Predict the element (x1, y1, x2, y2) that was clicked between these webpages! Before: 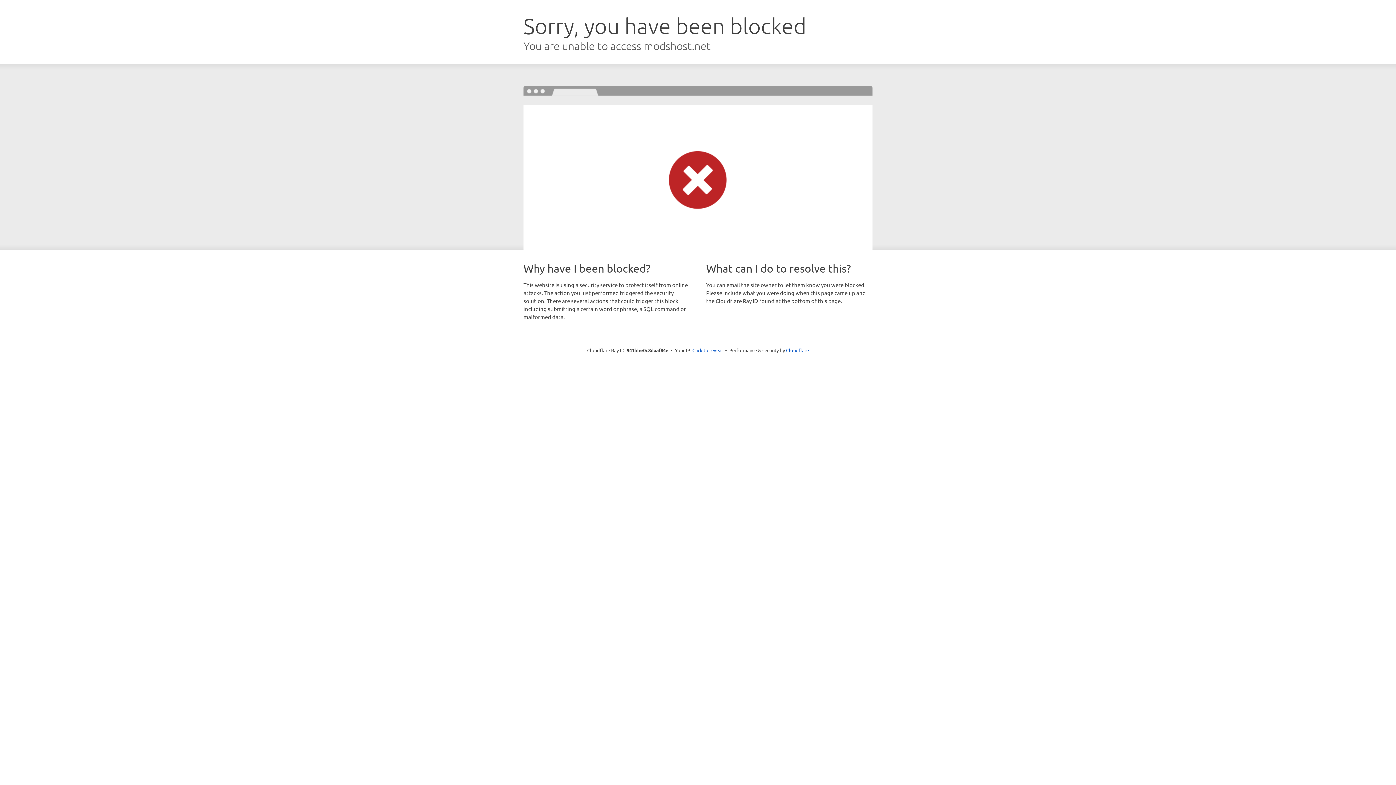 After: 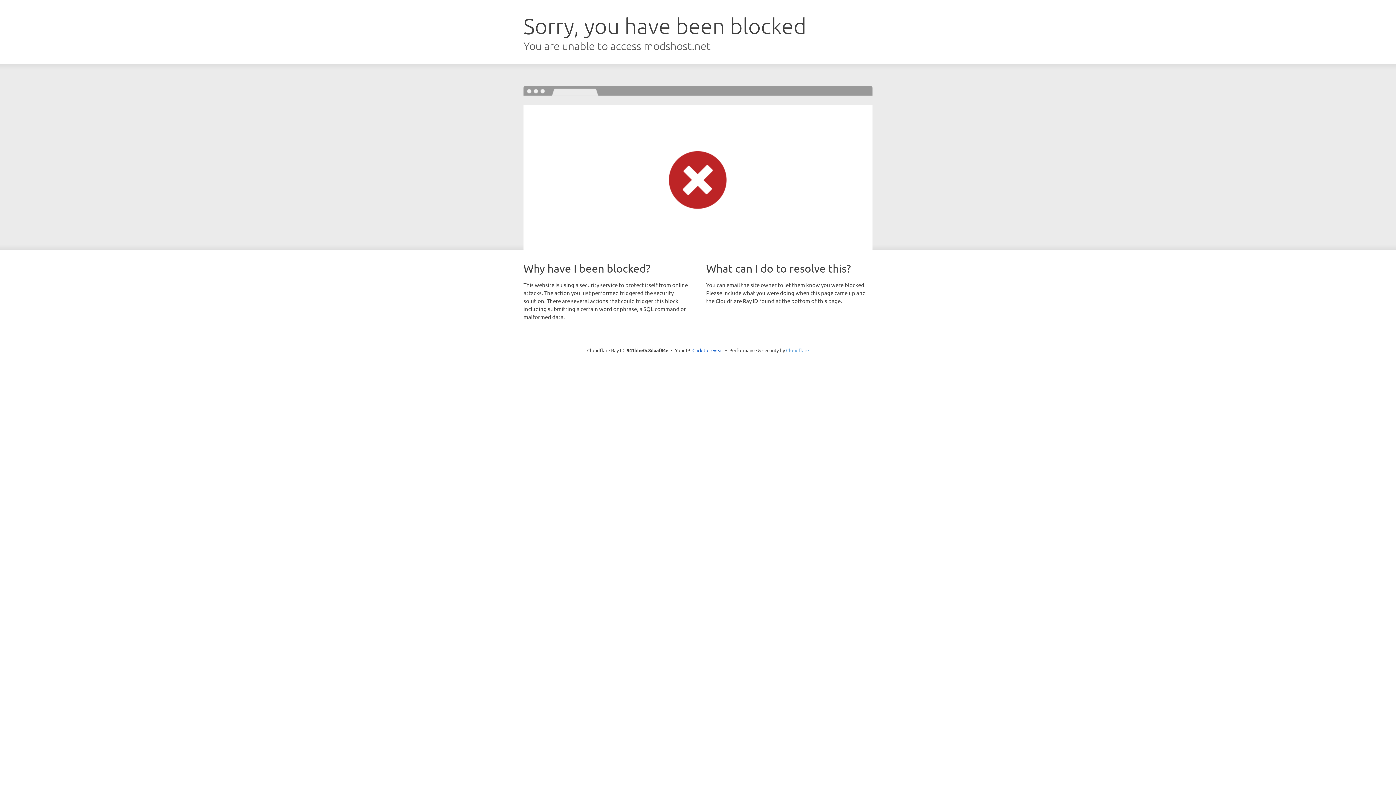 Action: label: Cloudflare bbox: (786, 347, 809, 353)